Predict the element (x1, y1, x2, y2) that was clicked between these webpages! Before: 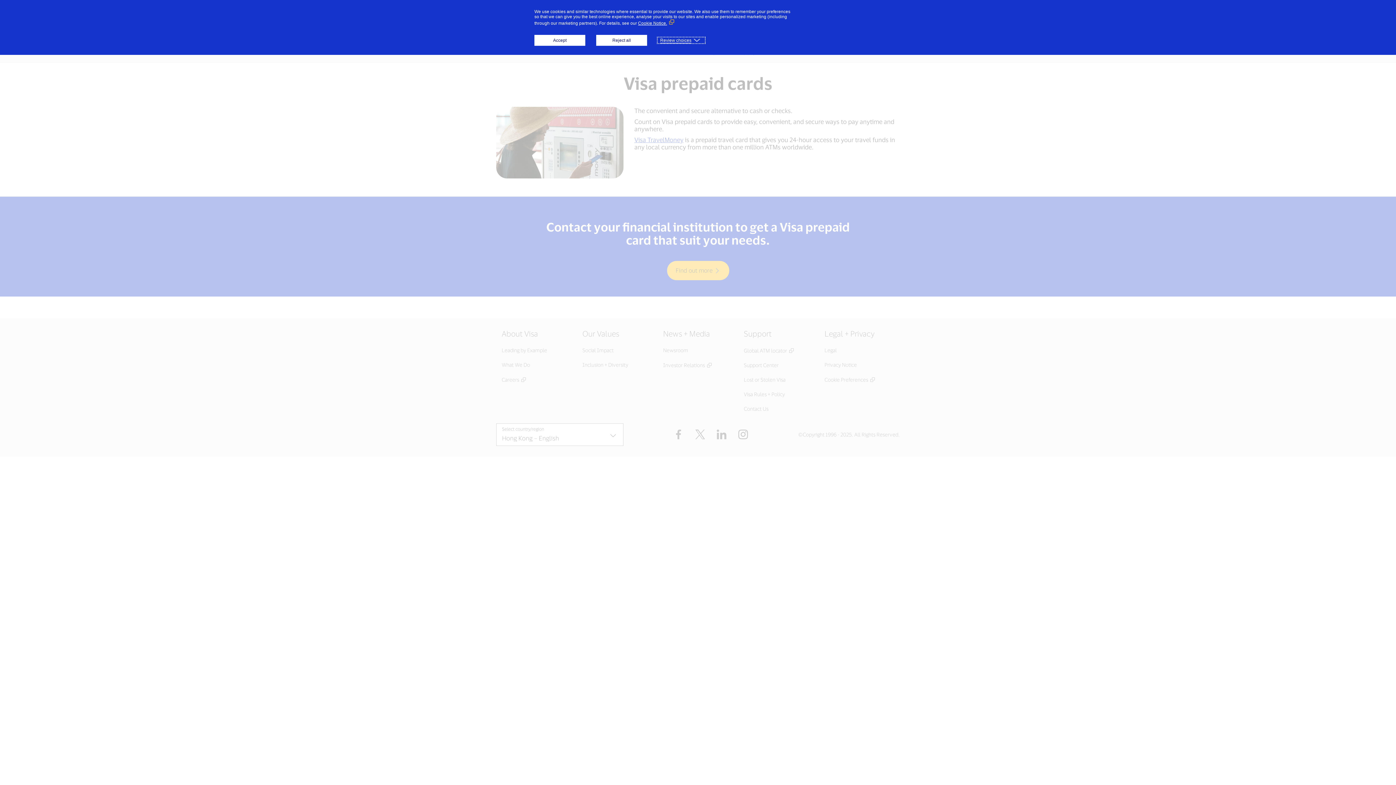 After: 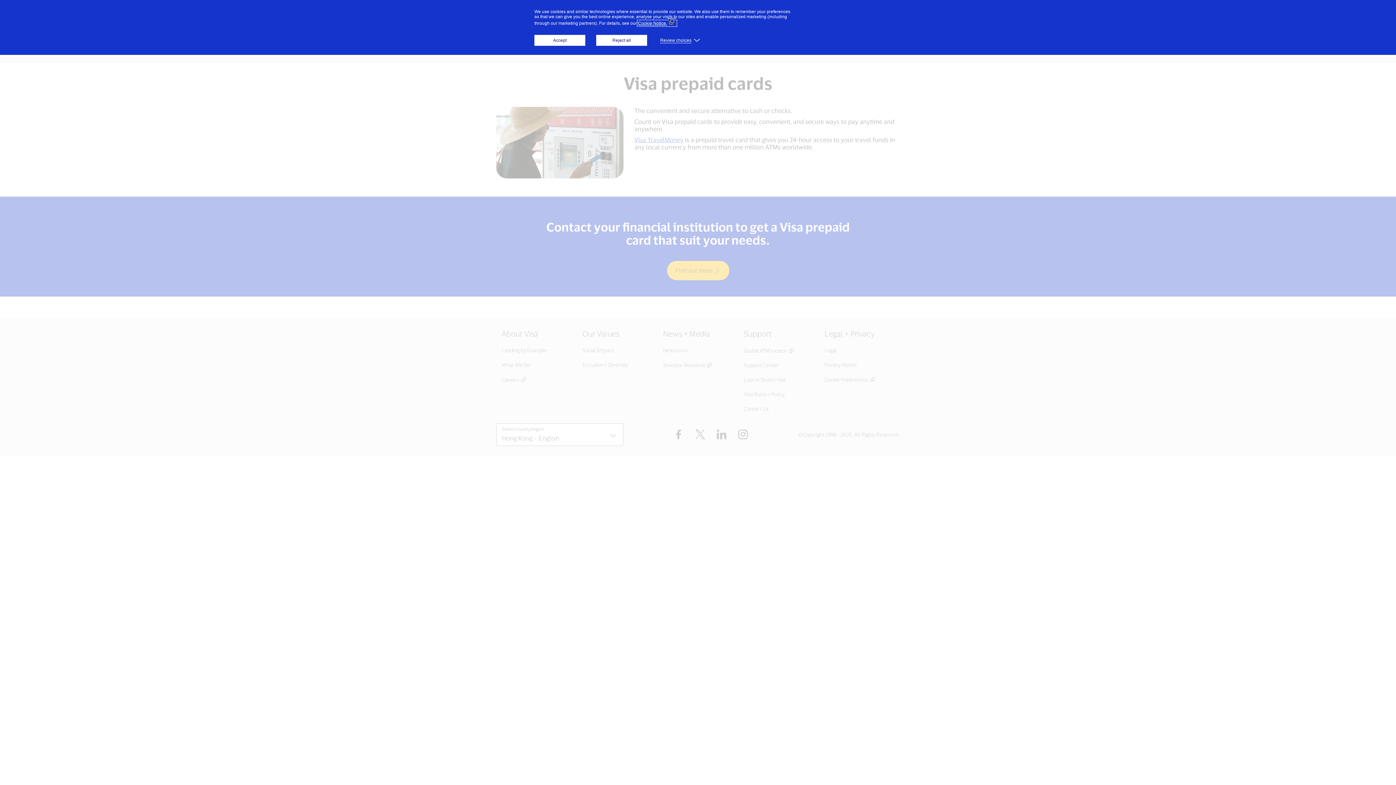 Action: bbox: (638, 20, 676, 25) label: Cookie Notice. (External link, opens in a new window)